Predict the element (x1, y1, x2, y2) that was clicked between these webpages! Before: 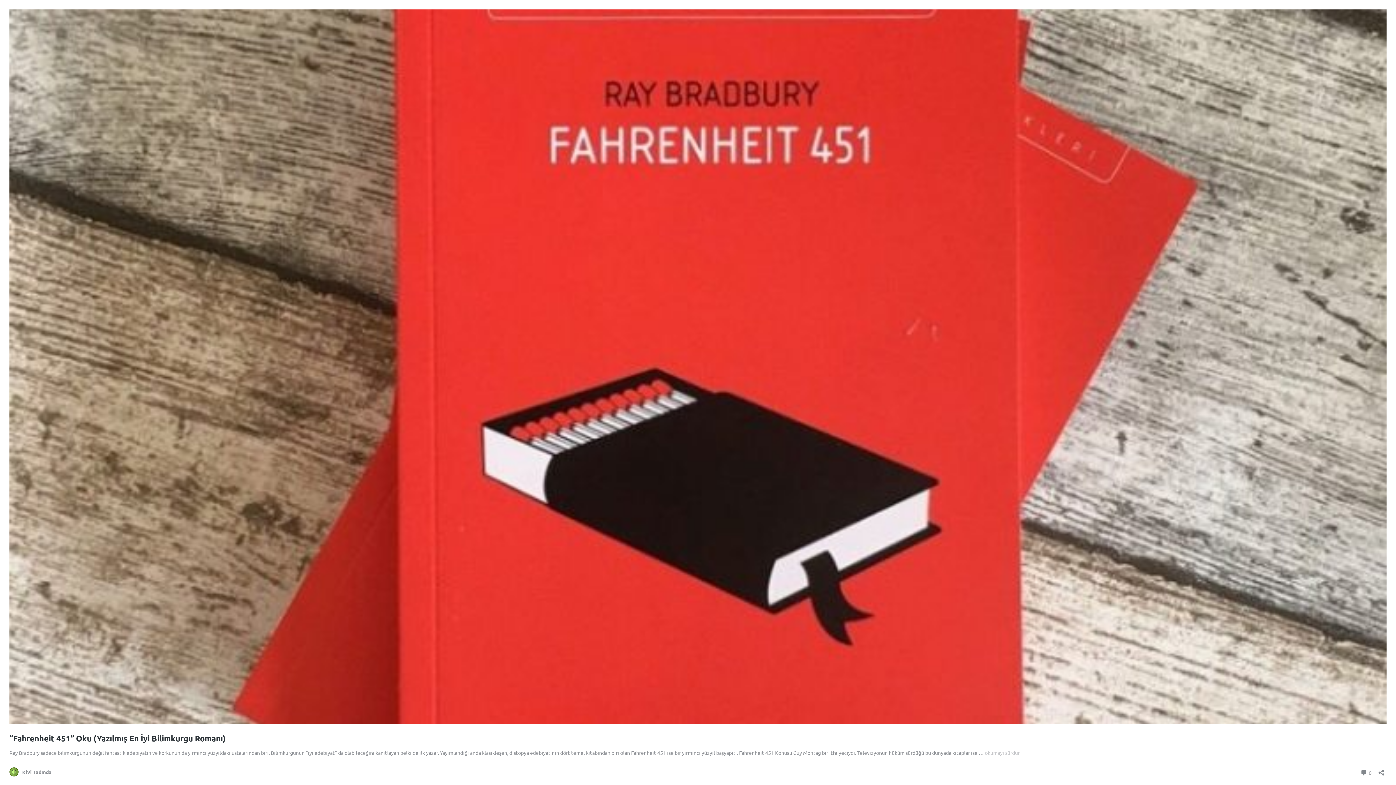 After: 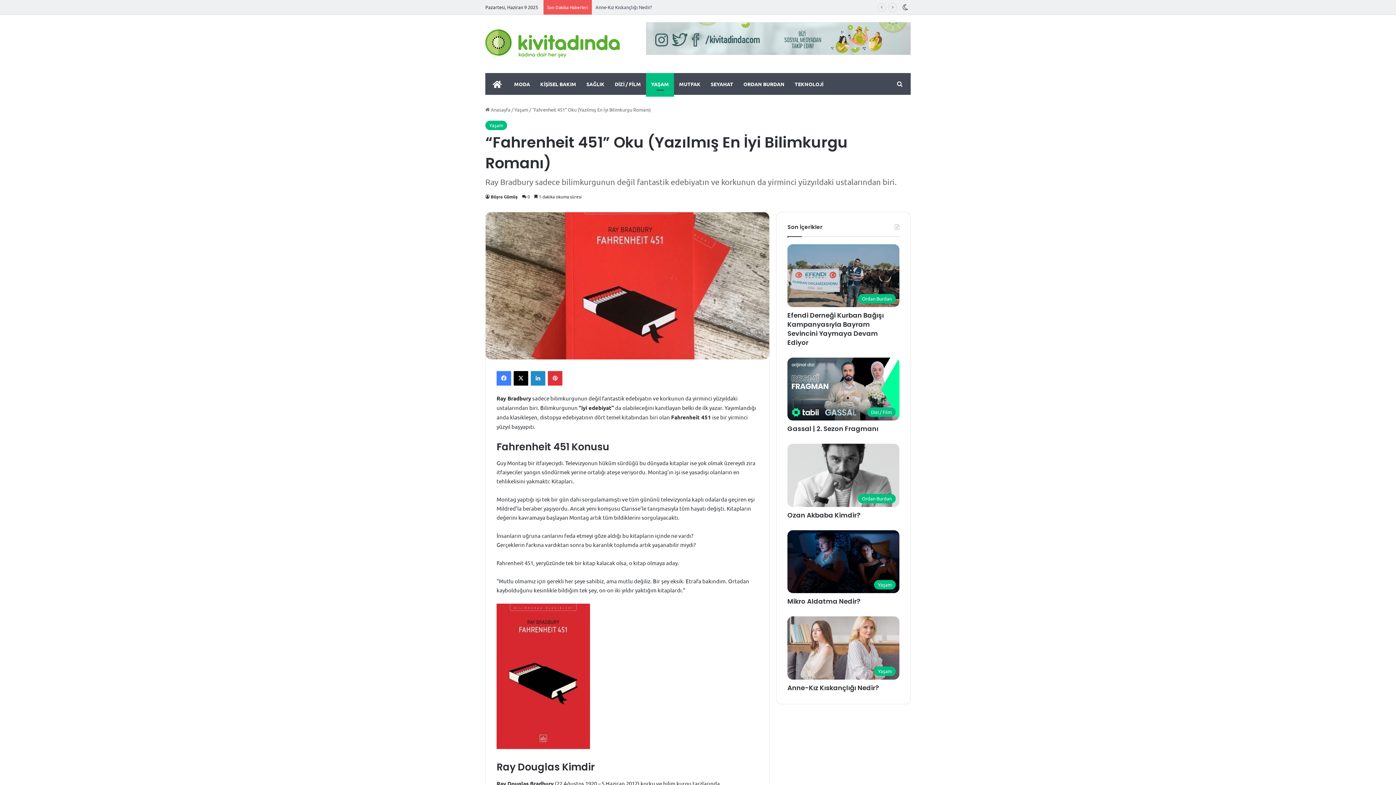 Action: bbox: (9, 719, 1386, 725)